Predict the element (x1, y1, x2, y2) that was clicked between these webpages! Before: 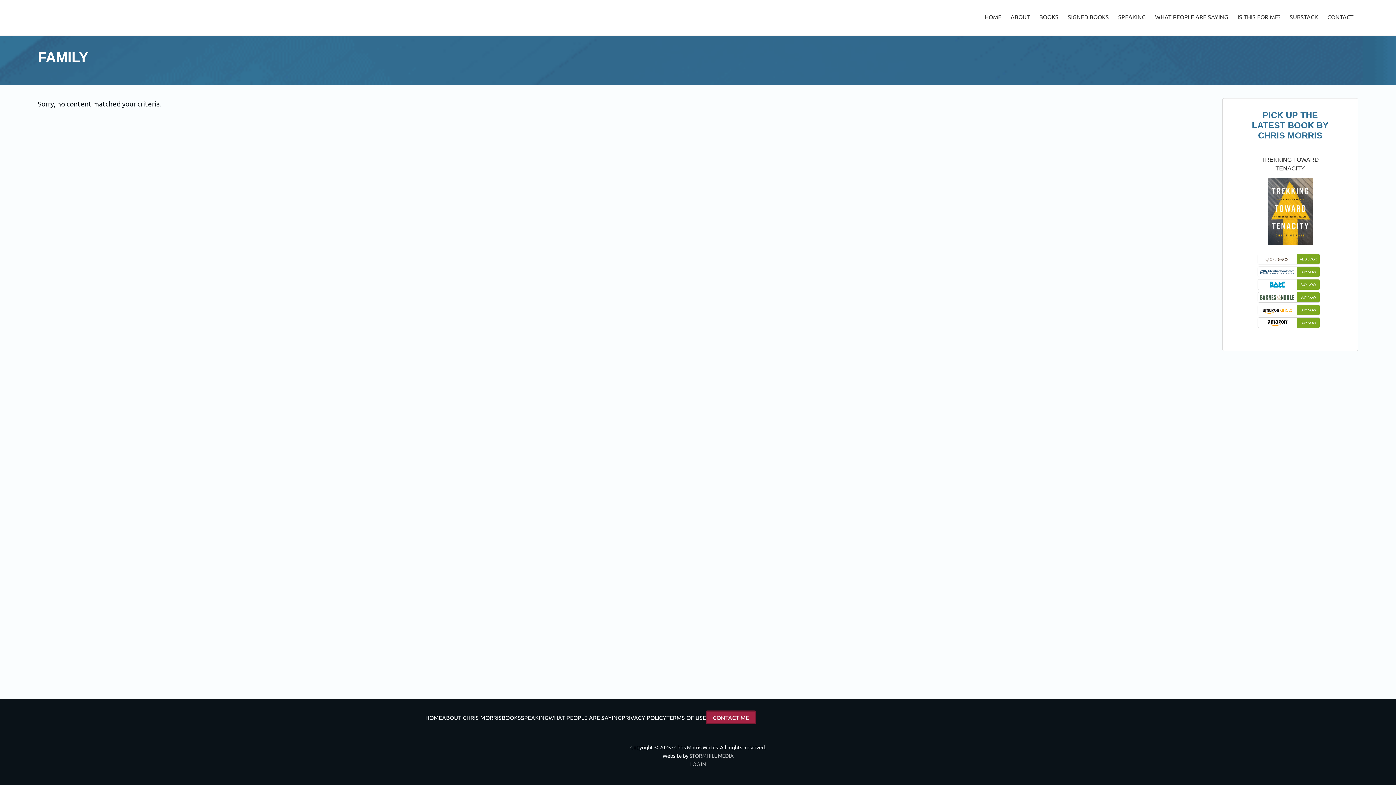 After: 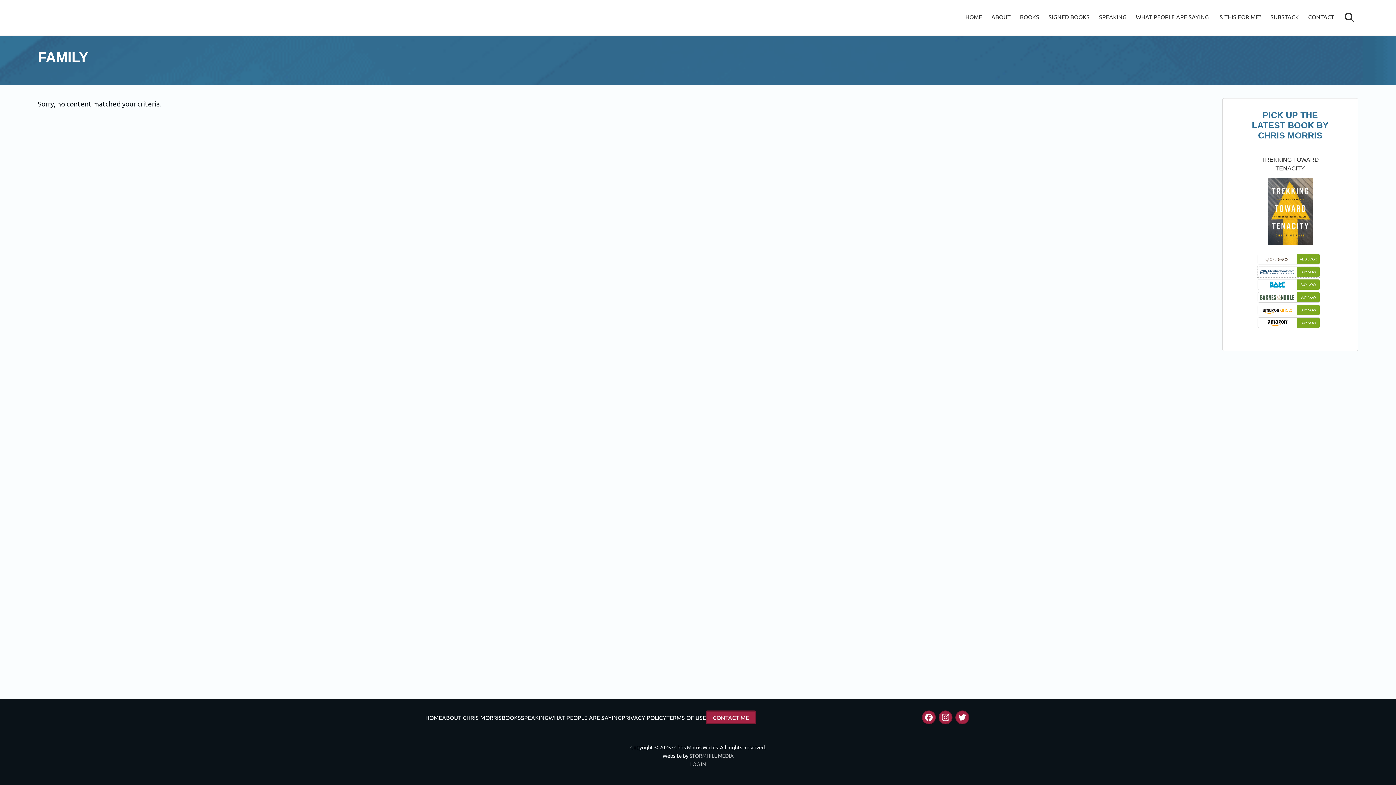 Action: bbox: (1257, 267, 1320, 275)